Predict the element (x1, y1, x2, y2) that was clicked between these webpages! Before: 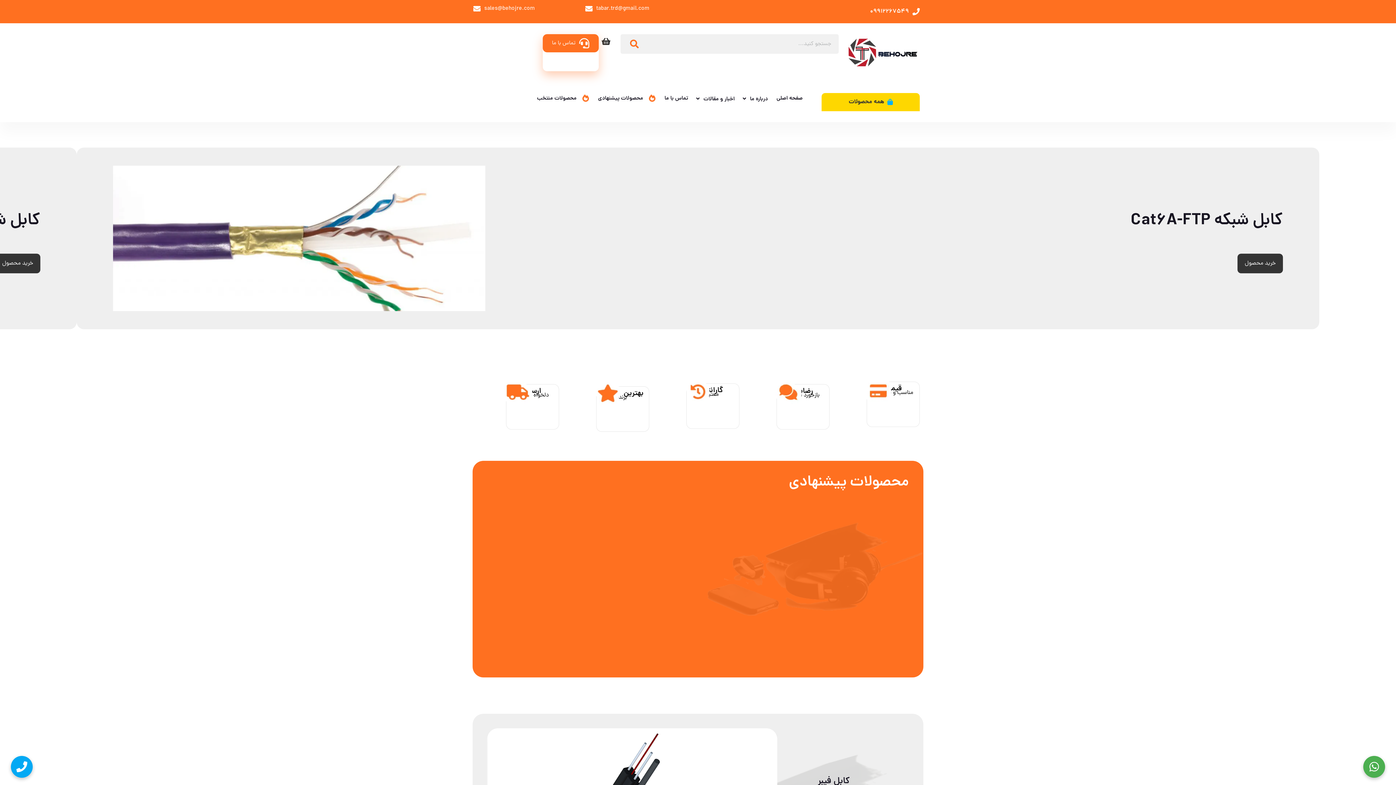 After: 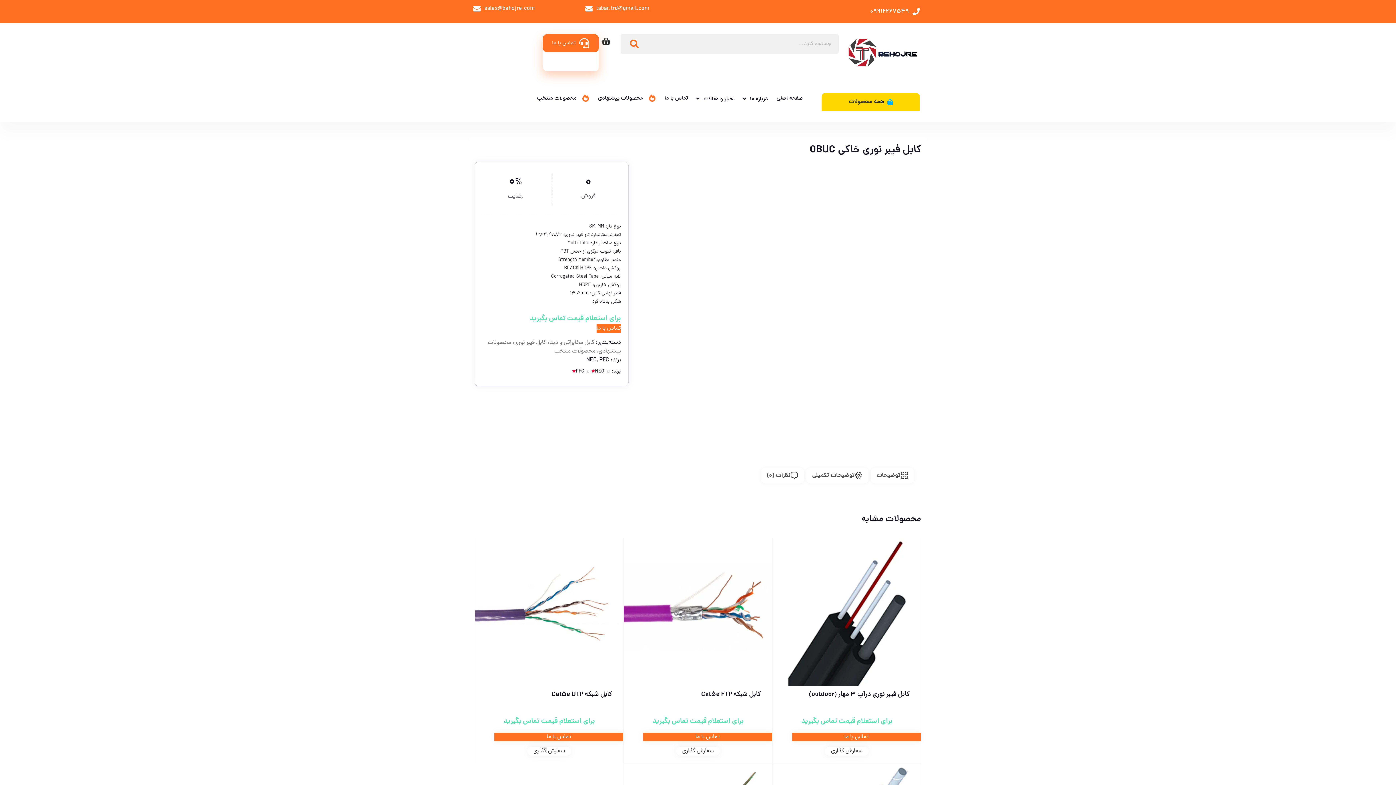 Action: label: کابل فیبر نوری خاکی OBUC bbox: (576, 615, 590, 657)